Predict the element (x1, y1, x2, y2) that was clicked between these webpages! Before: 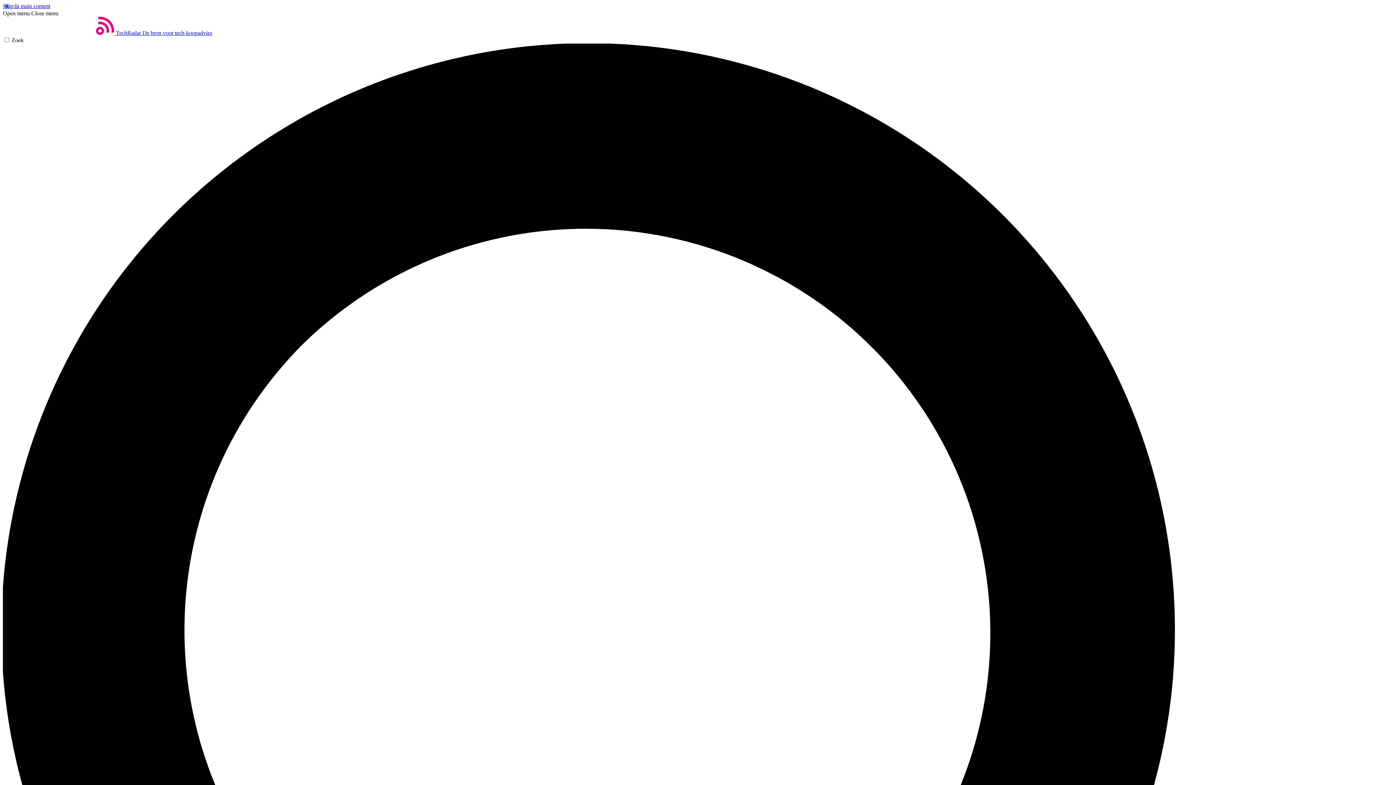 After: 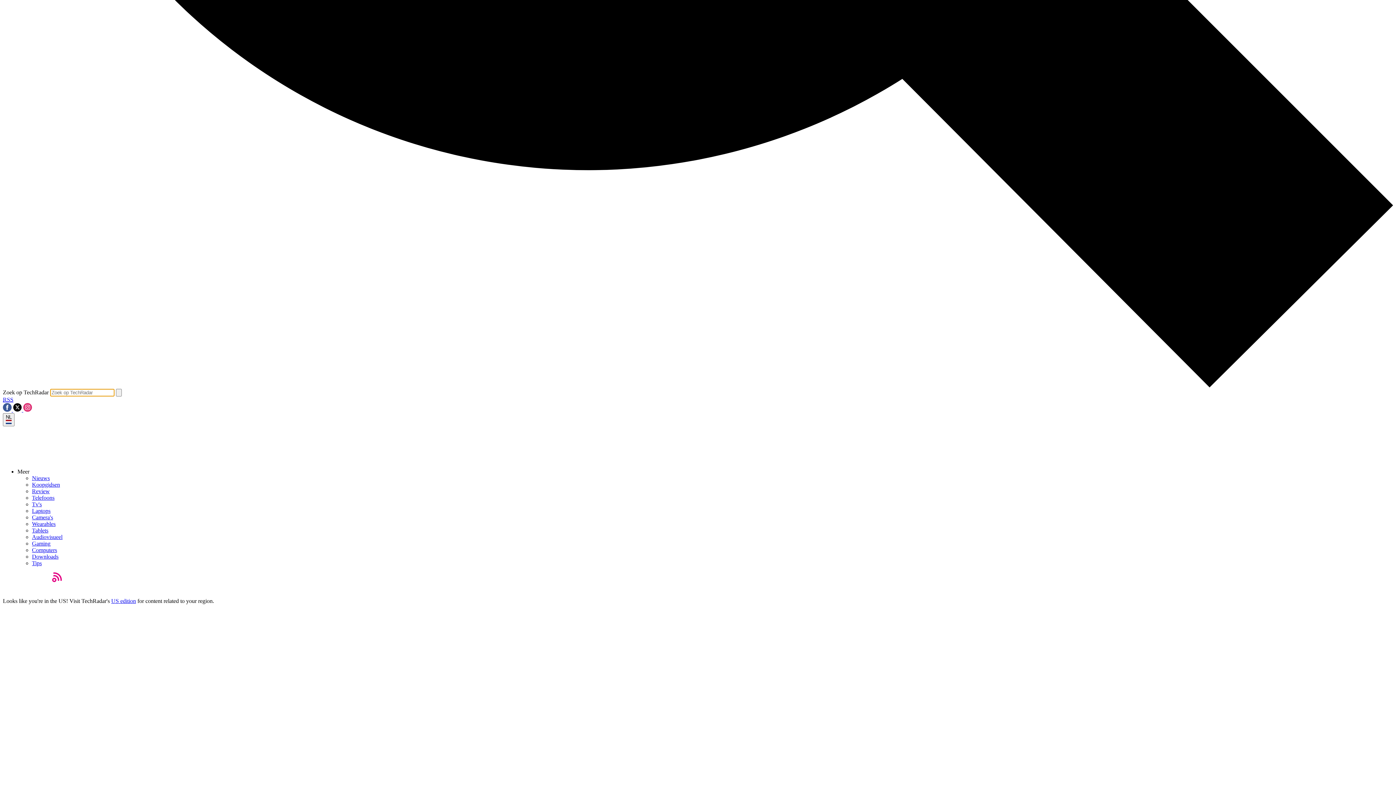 Action: label: Zoek bbox: (2, 37, 1393, 1435)